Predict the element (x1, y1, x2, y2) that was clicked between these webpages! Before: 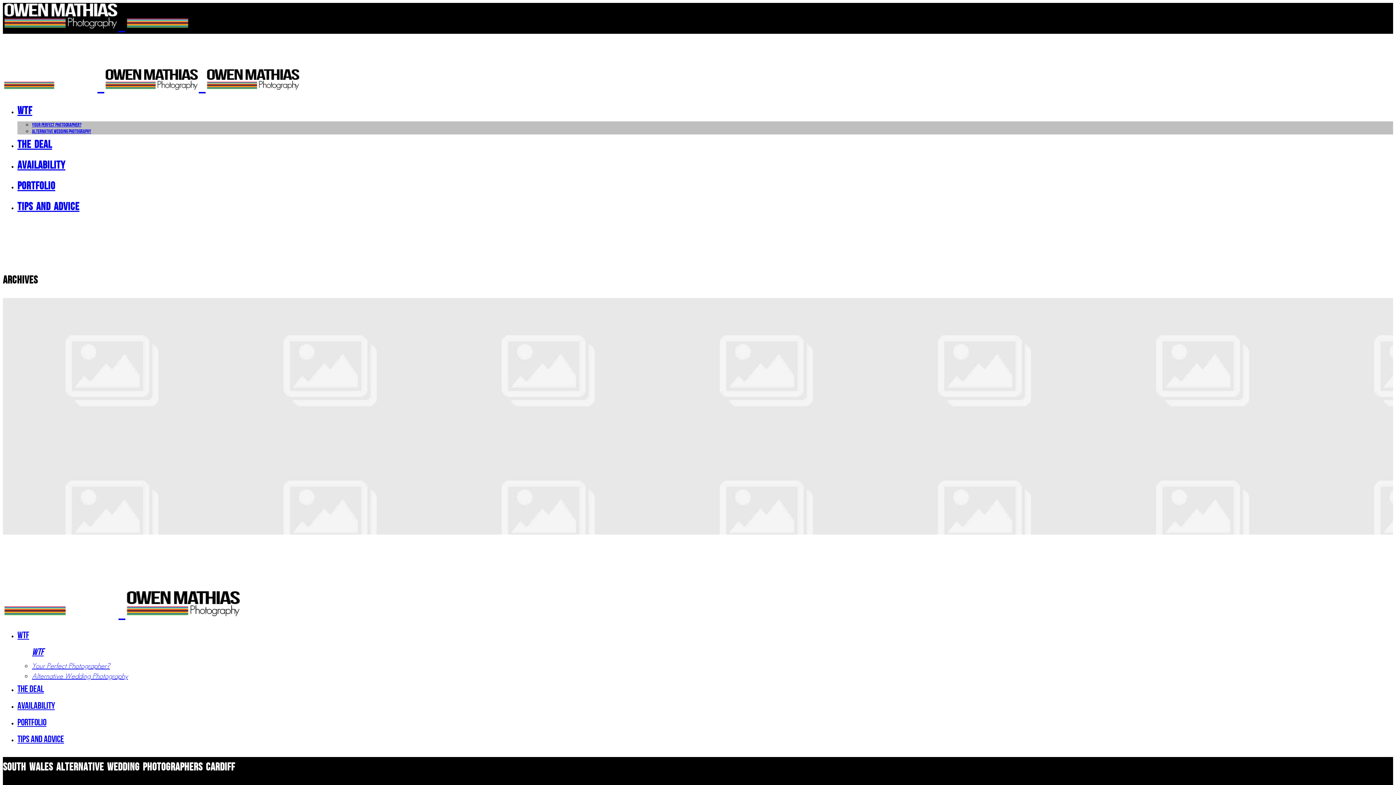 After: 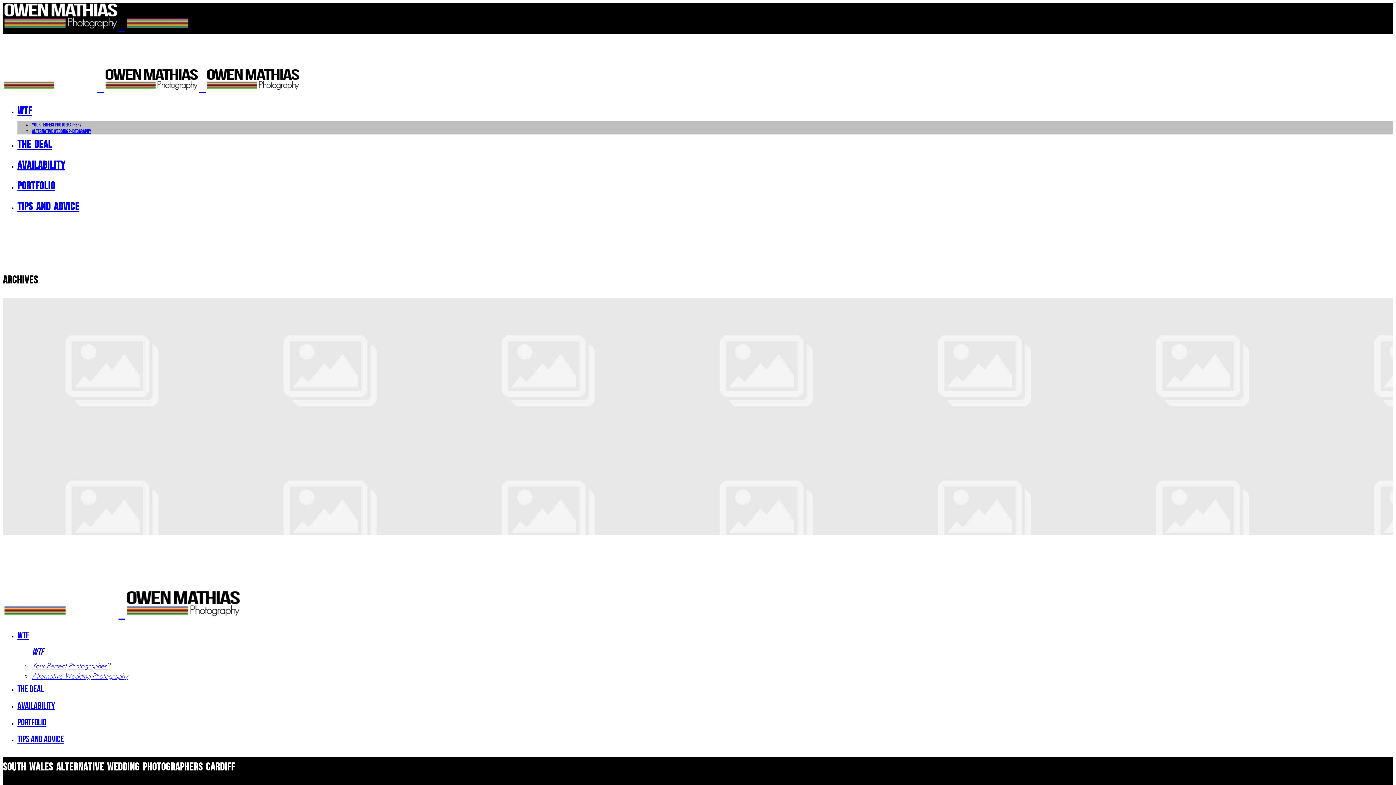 Action: bbox: (0, 0, 1396, 785)